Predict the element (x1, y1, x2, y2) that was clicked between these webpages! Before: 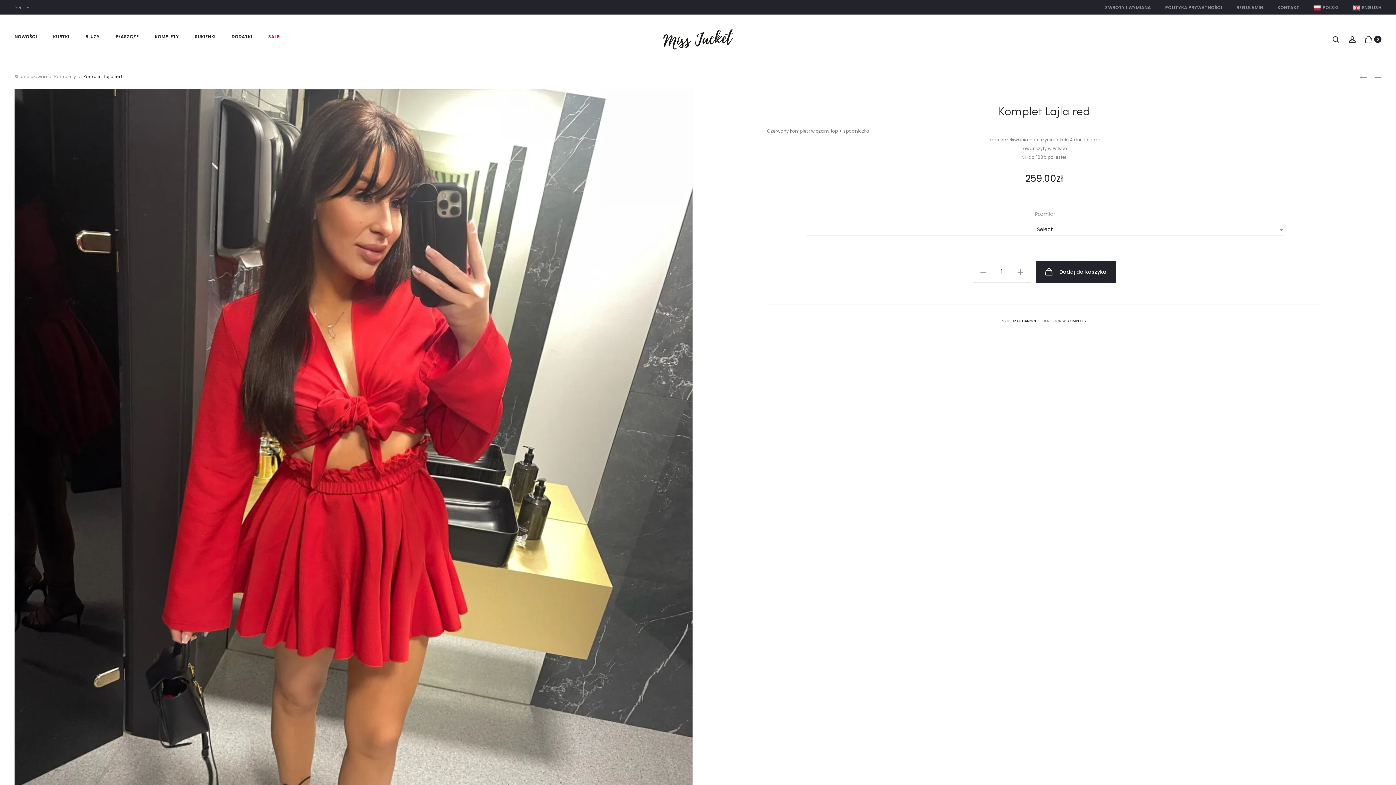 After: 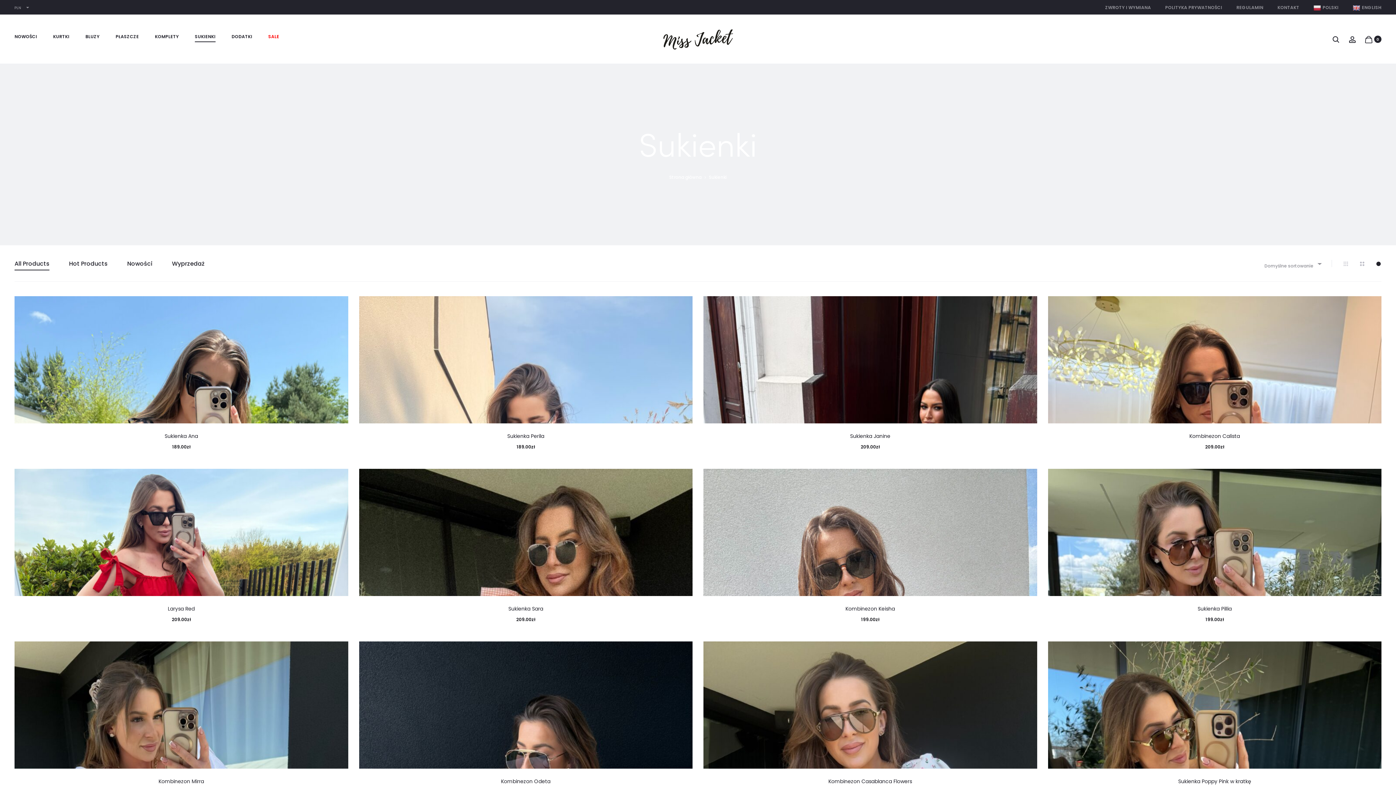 Action: label: SUKIENKI bbox: (194, 31, 215, 40)